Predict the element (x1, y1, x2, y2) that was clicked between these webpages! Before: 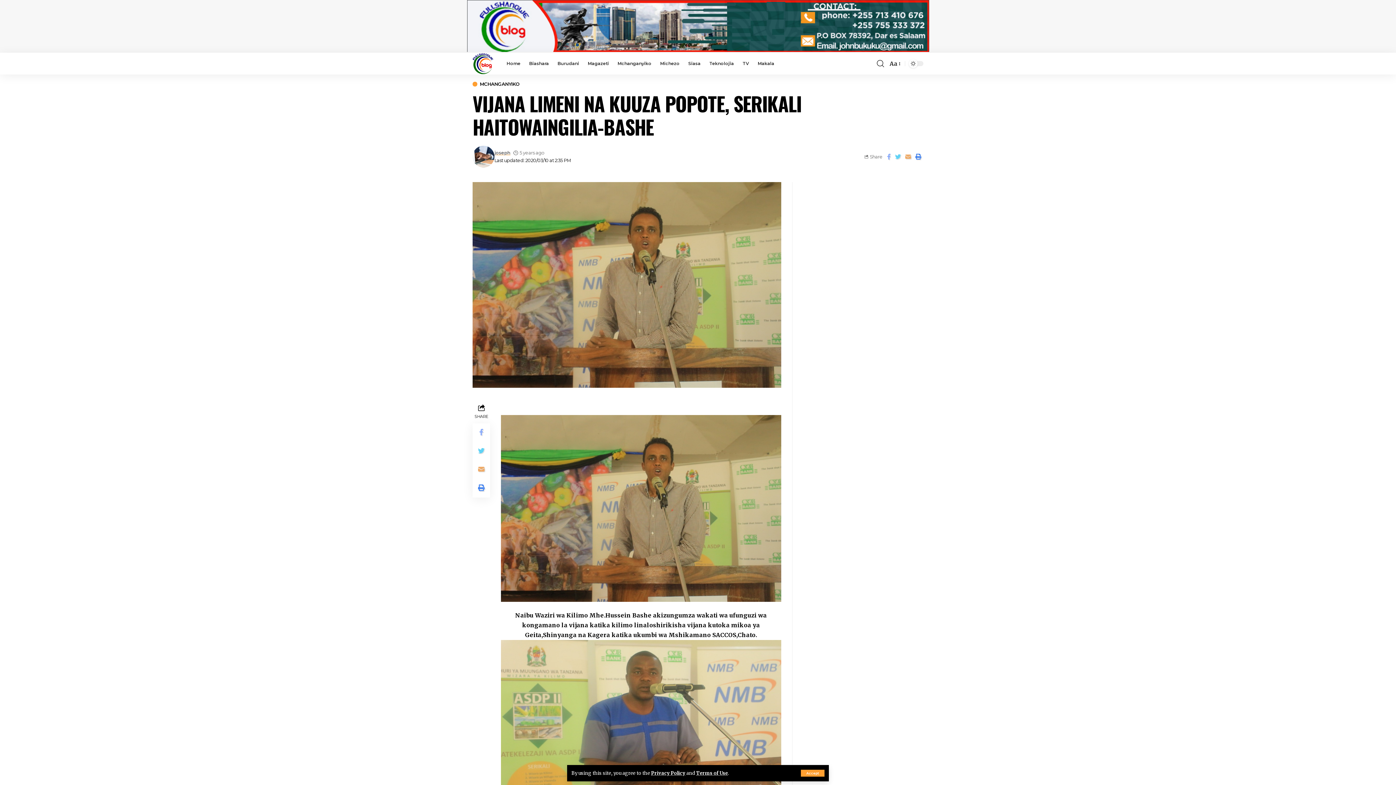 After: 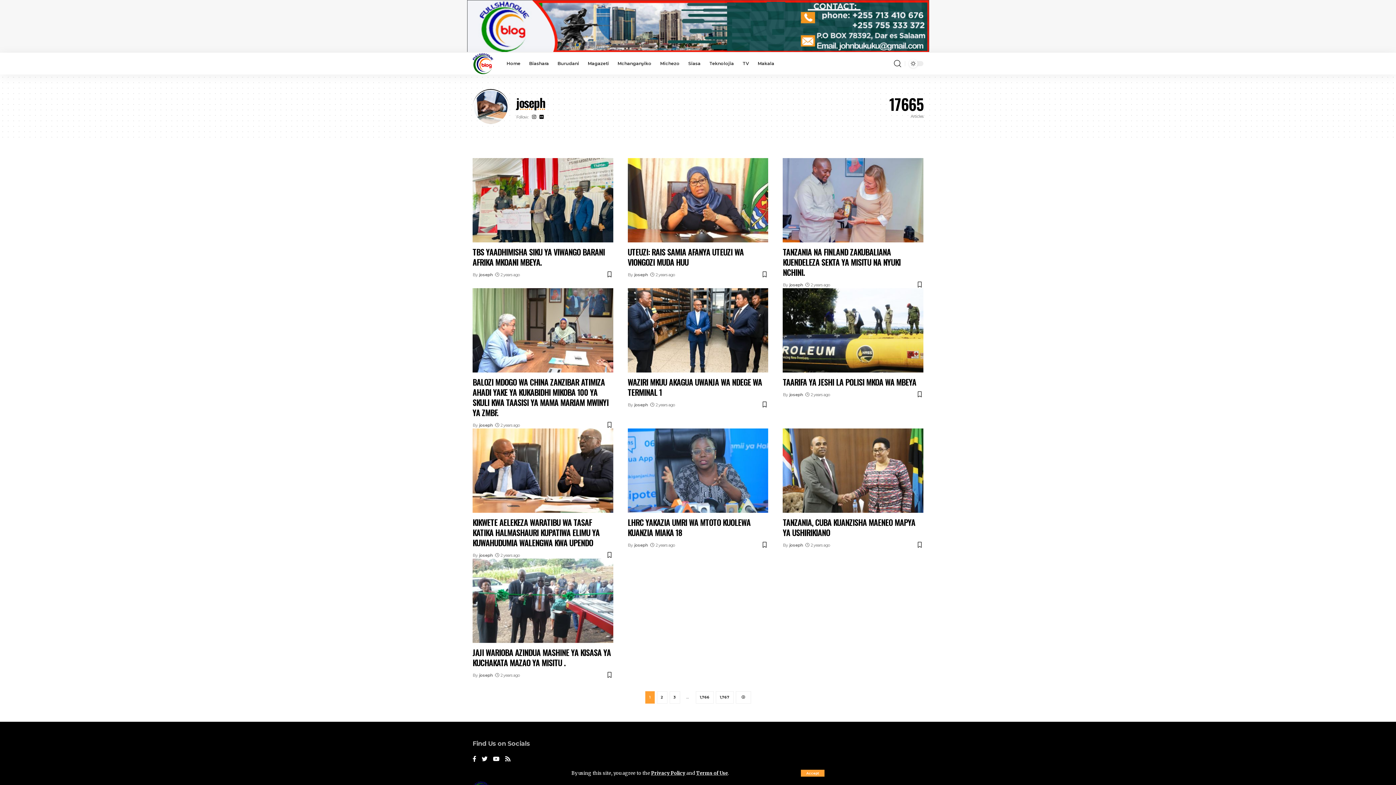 Action: bbox: (472, 145, 494, 167)